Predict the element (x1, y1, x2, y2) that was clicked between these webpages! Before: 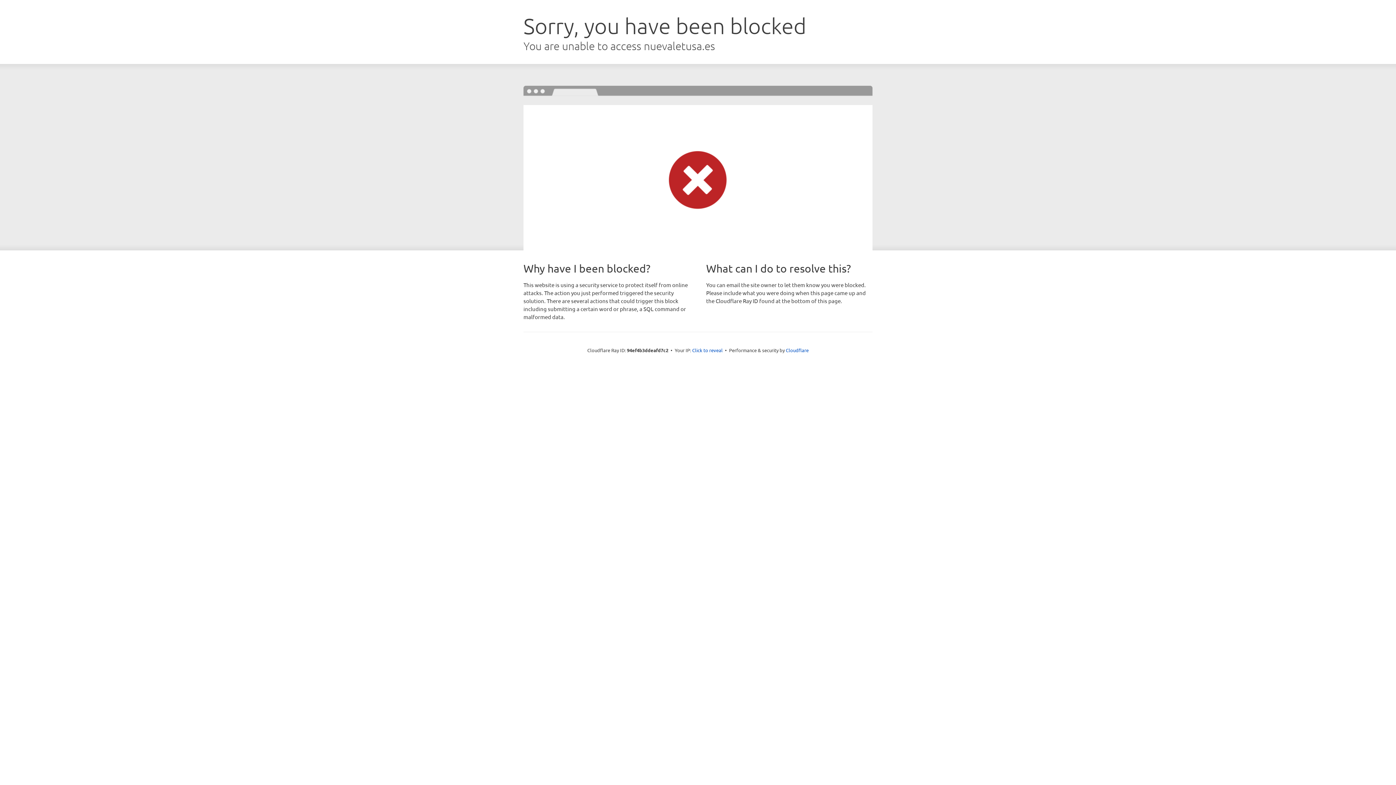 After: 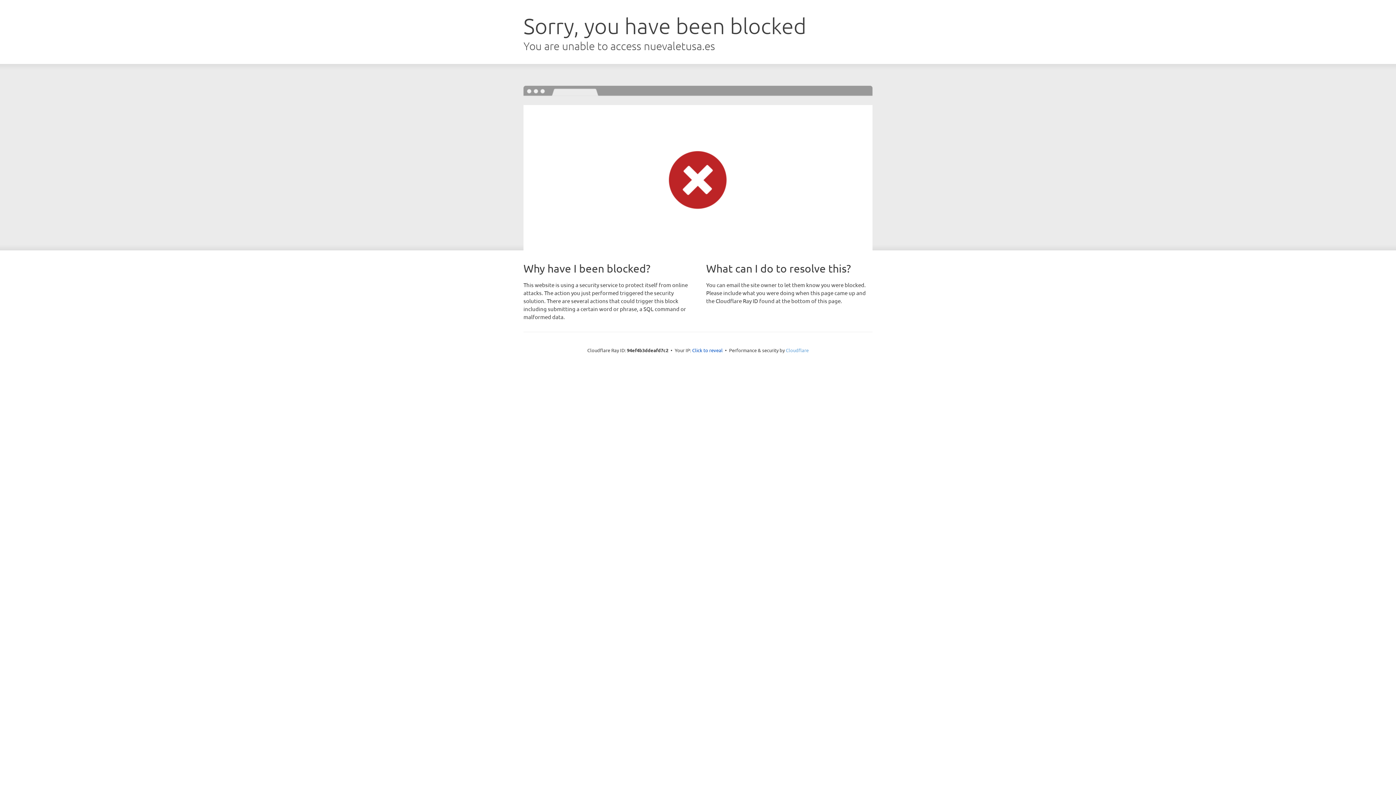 Action: label: Cloudflare bbox: (786, 347, 808, 353)